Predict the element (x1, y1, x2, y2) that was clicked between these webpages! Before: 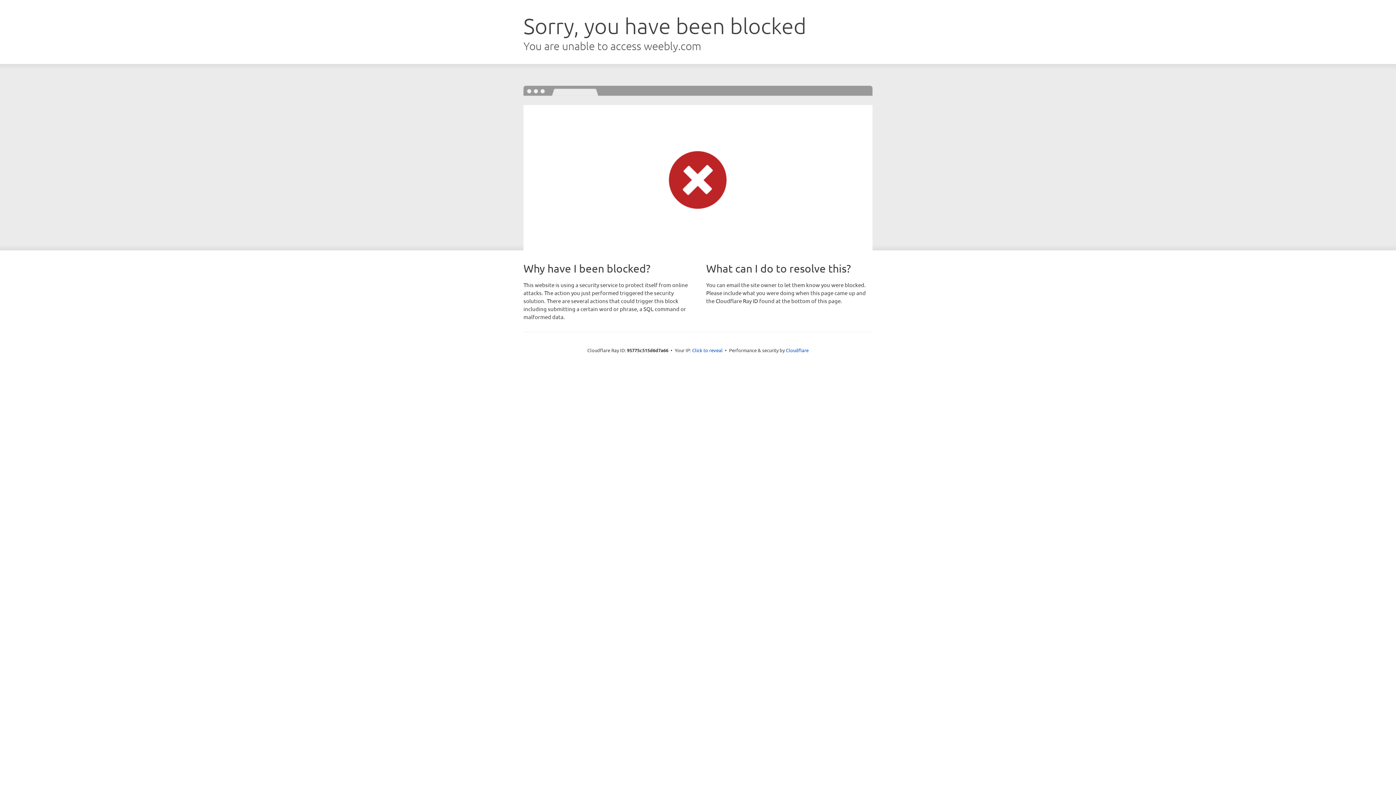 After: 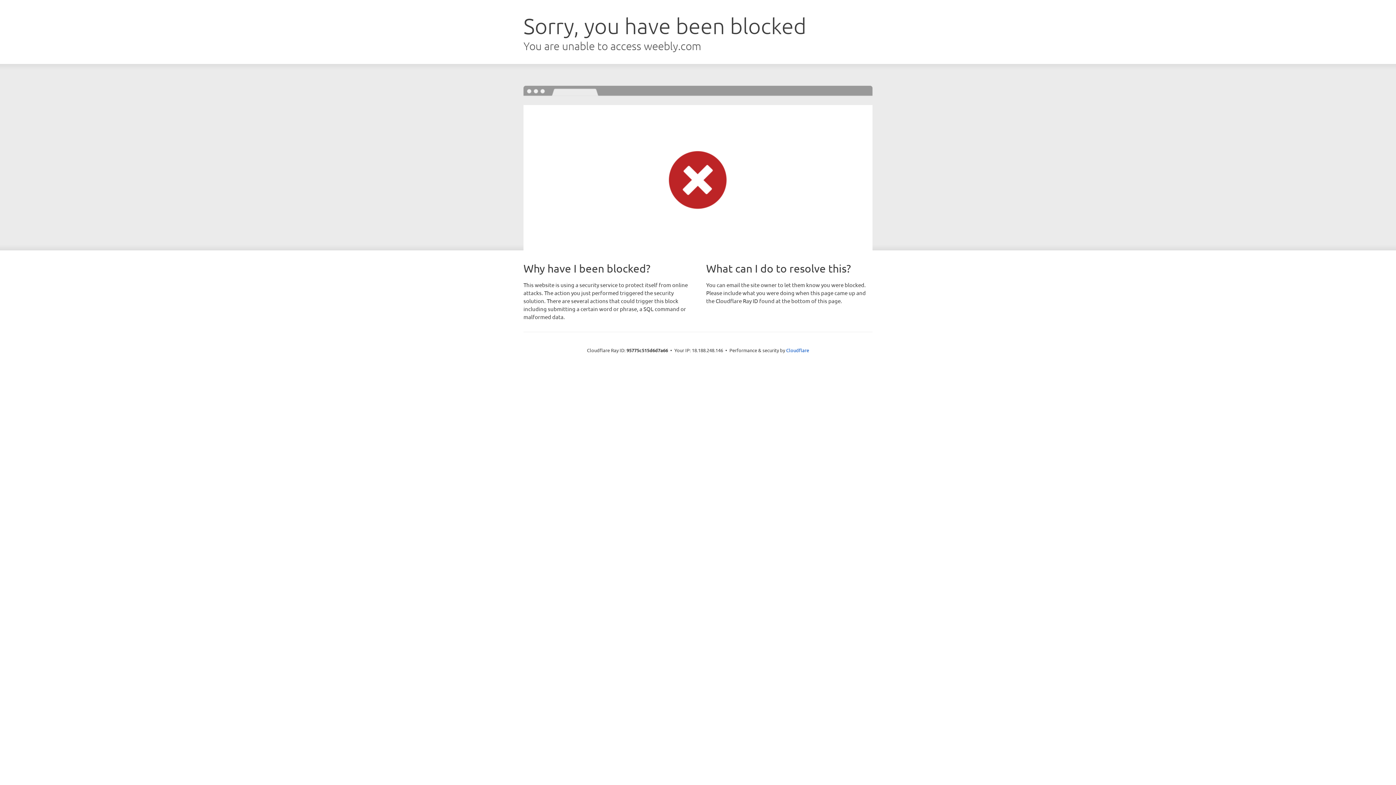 Action: bbox: (692, 346, 722, 353) label: Click to reveal